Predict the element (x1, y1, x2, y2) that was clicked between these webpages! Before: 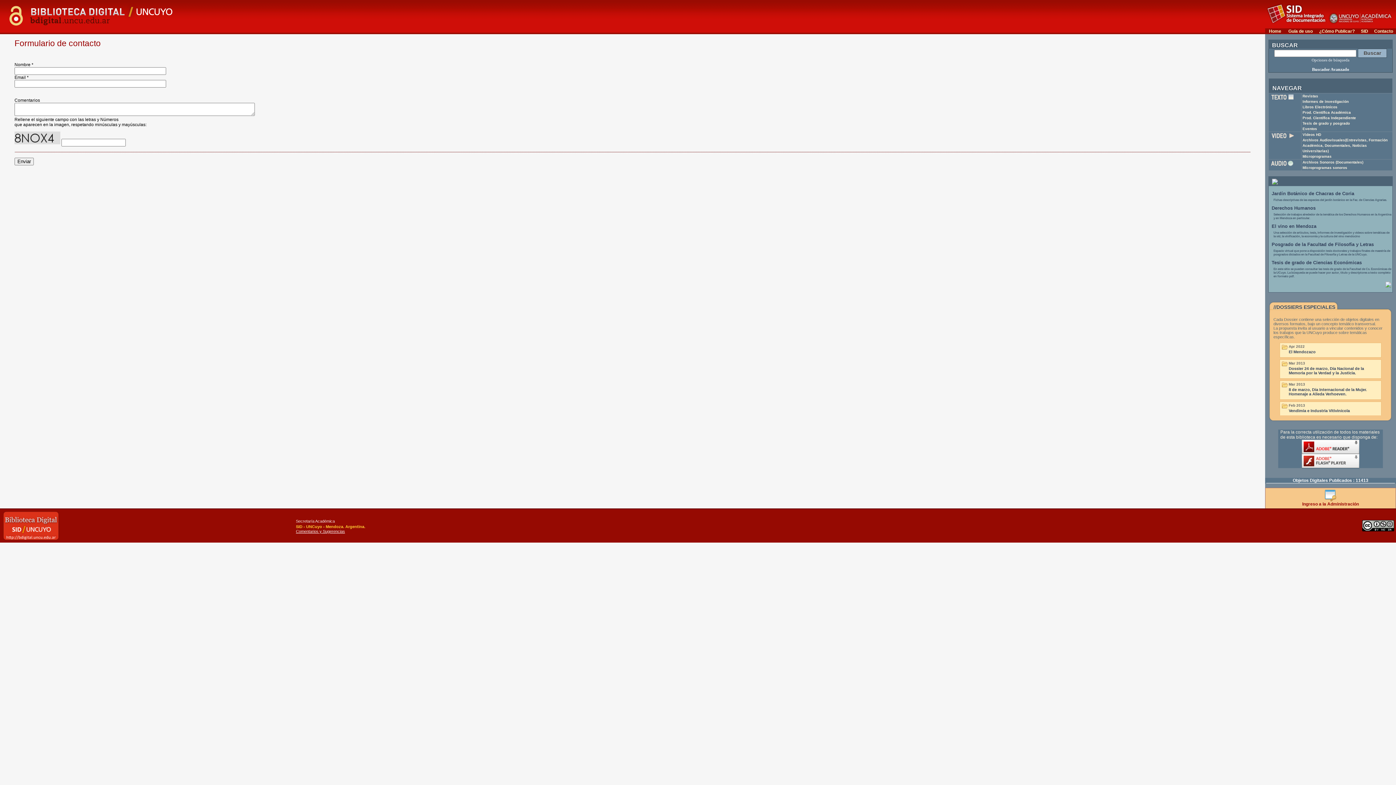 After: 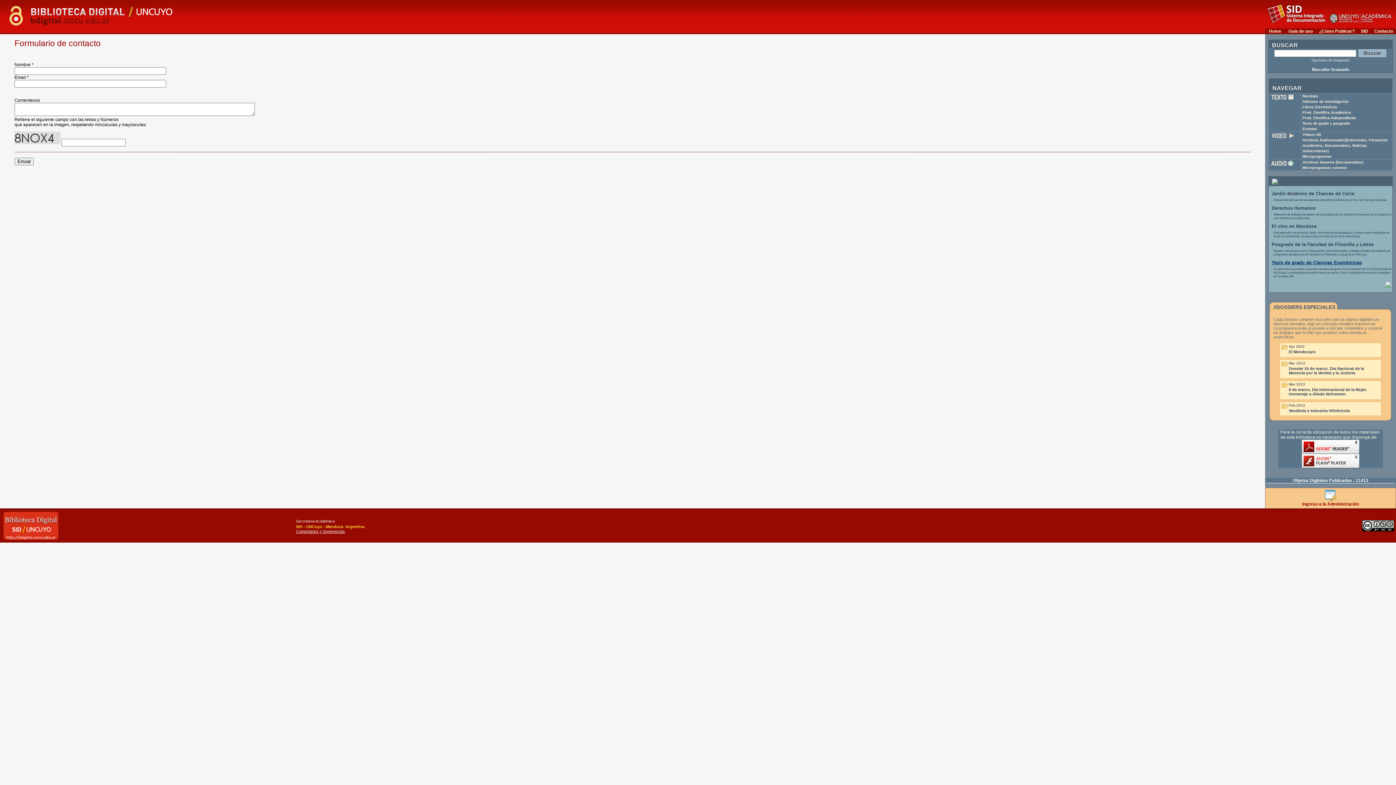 Action: label: Tesis de grado de Ciencias Económicas bbox: (1272, 260, 1362, 265)